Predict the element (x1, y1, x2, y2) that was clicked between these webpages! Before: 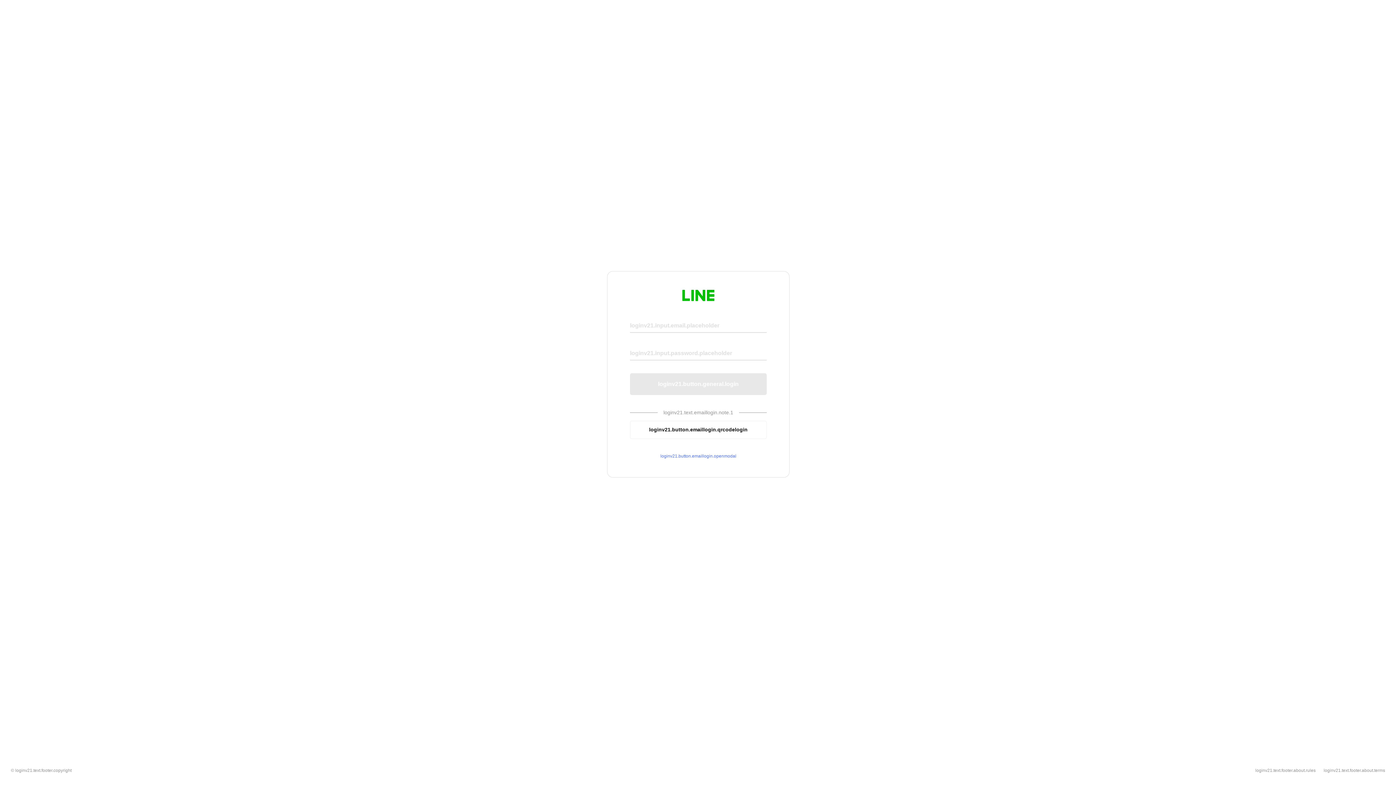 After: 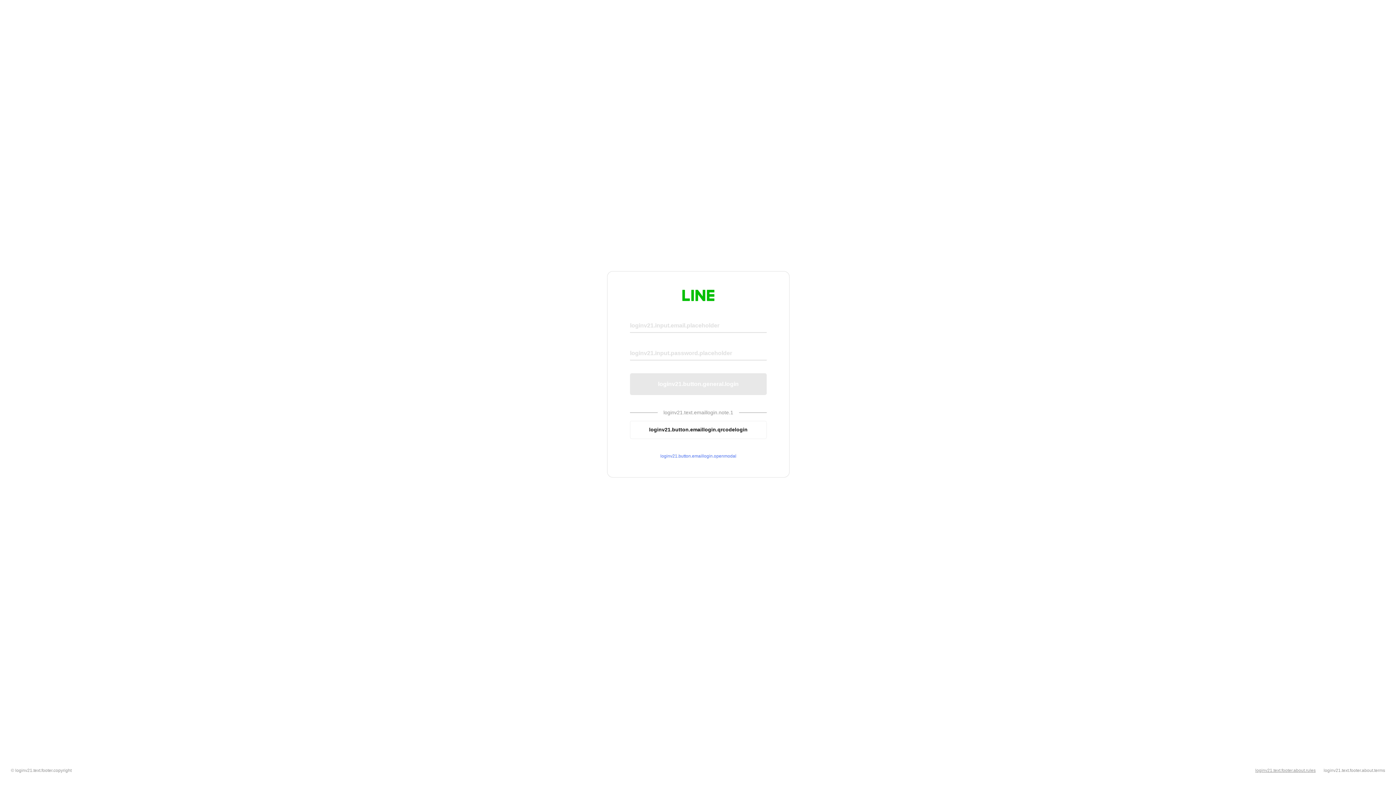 Action: label: loginv21.text.footer.about.rules bbox: (1255, 768, 1316, 773)